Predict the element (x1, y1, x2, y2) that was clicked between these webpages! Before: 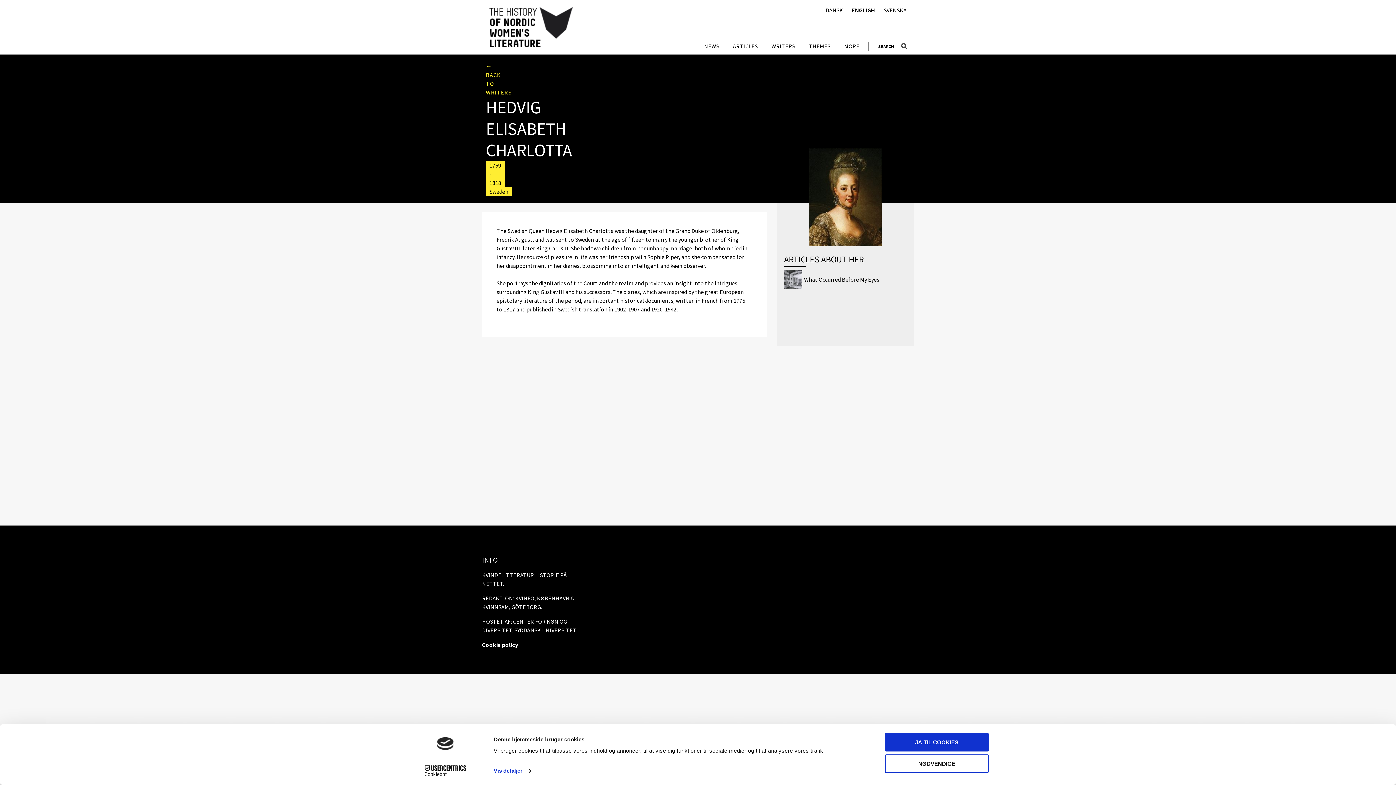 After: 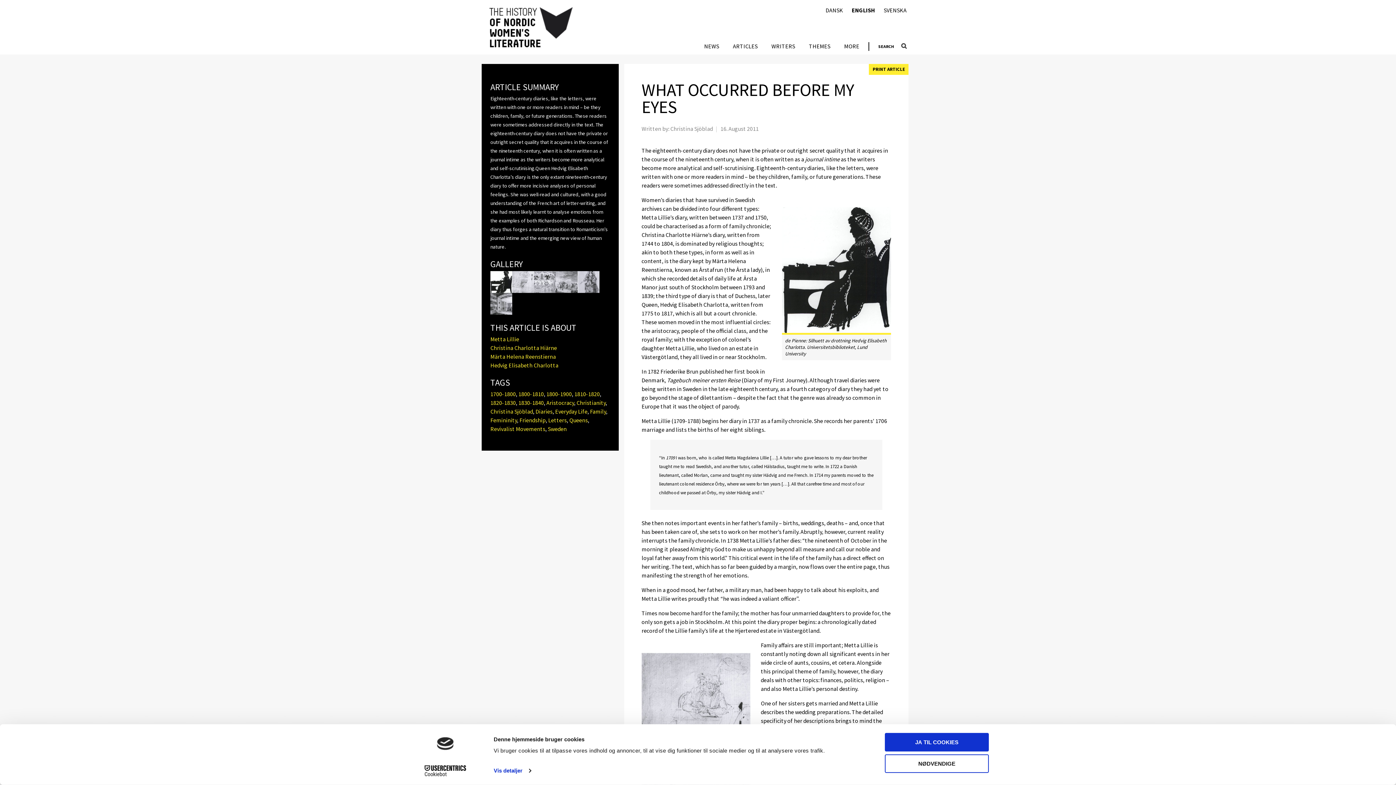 Action: bbox: (782, 268, 908, 290) label: What Occurred Before My Eyes